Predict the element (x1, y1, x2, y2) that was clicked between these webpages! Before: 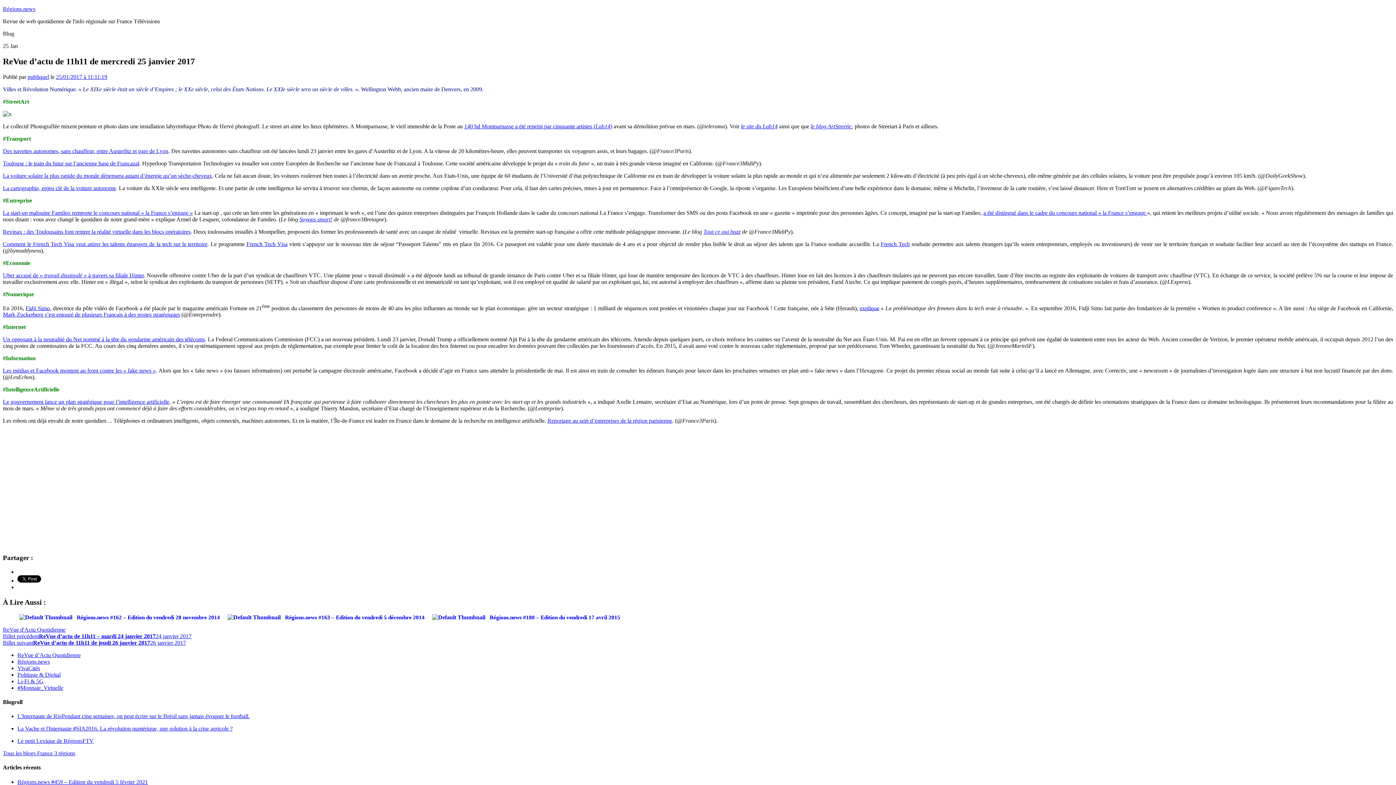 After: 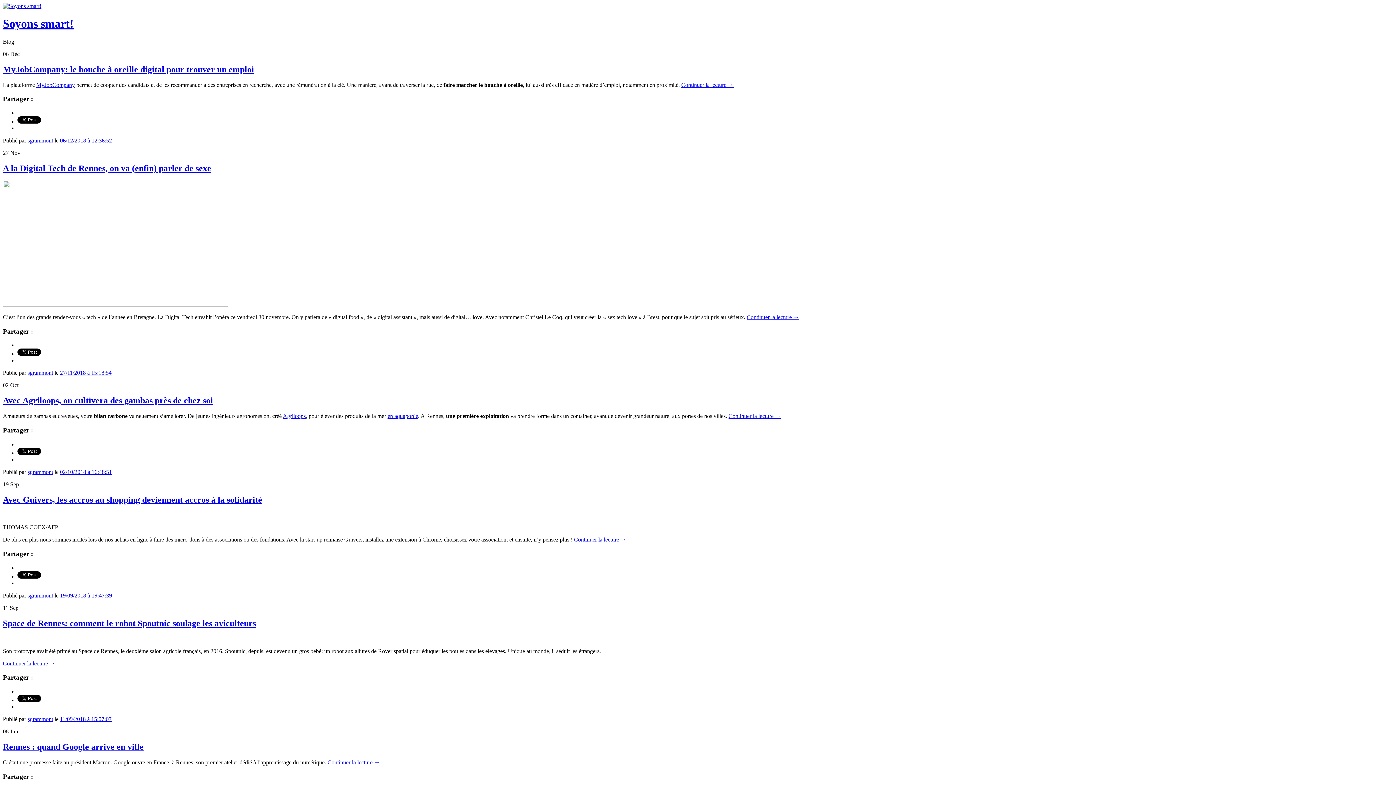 Action: bbox: (299, 216, 332, 222) label: Soyons smart!